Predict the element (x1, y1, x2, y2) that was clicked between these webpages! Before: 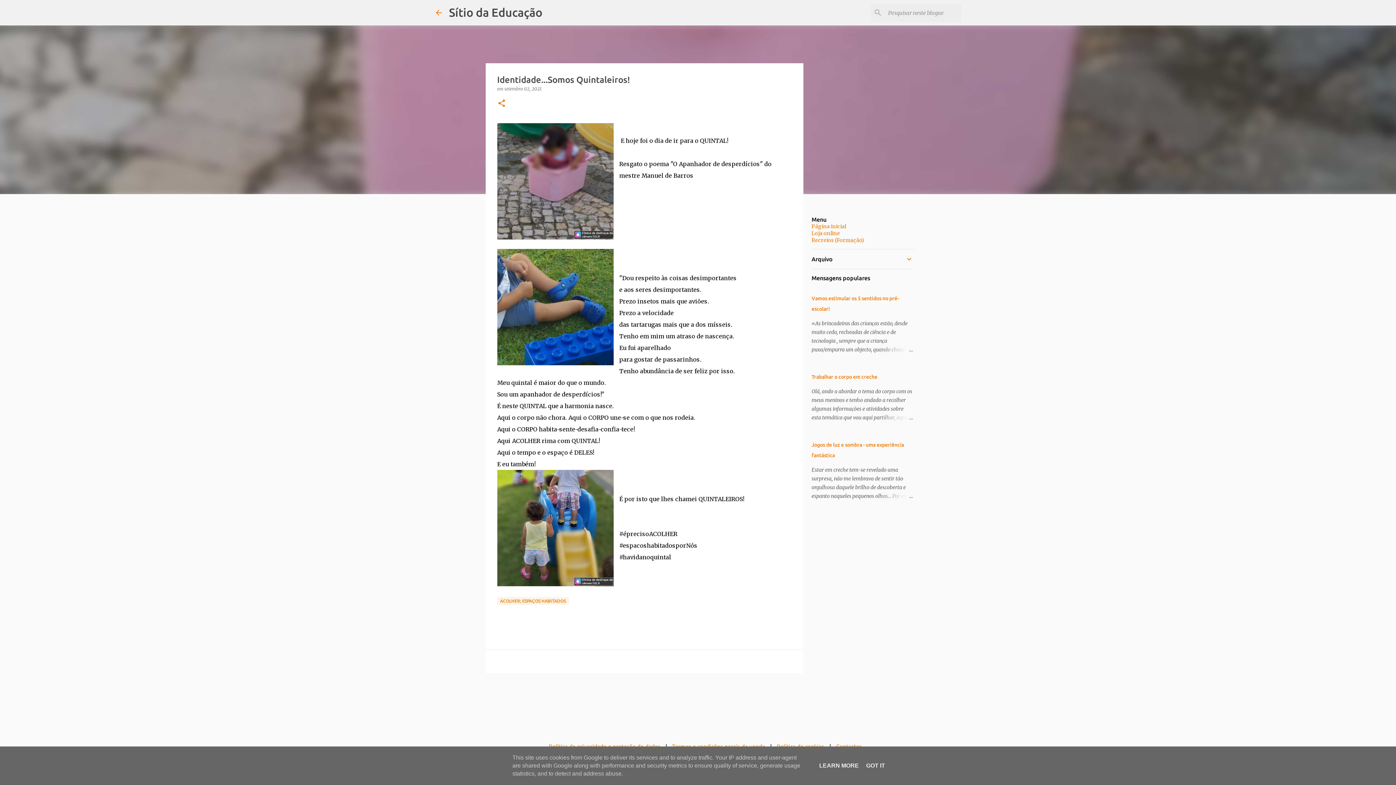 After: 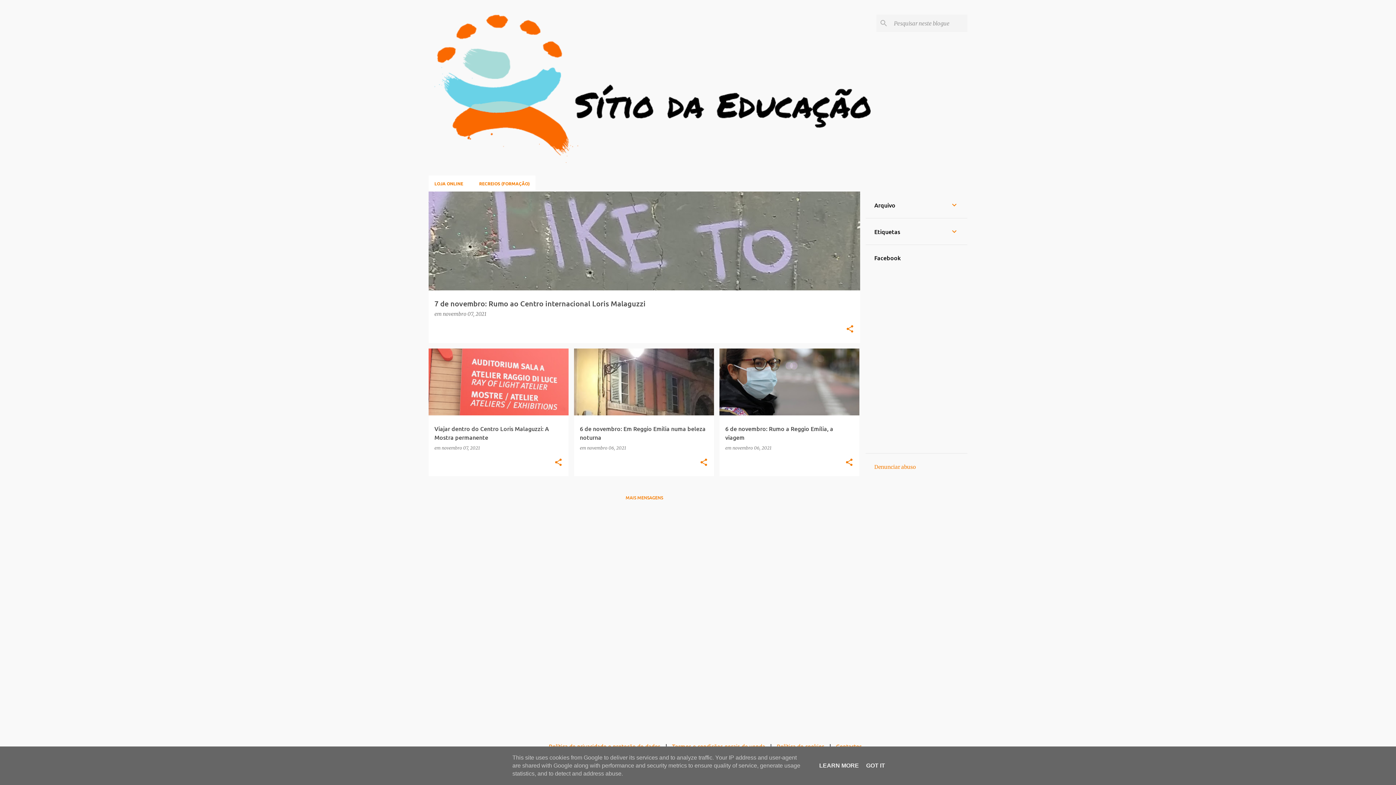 Action: bbox: (434, 8, 443, 16)